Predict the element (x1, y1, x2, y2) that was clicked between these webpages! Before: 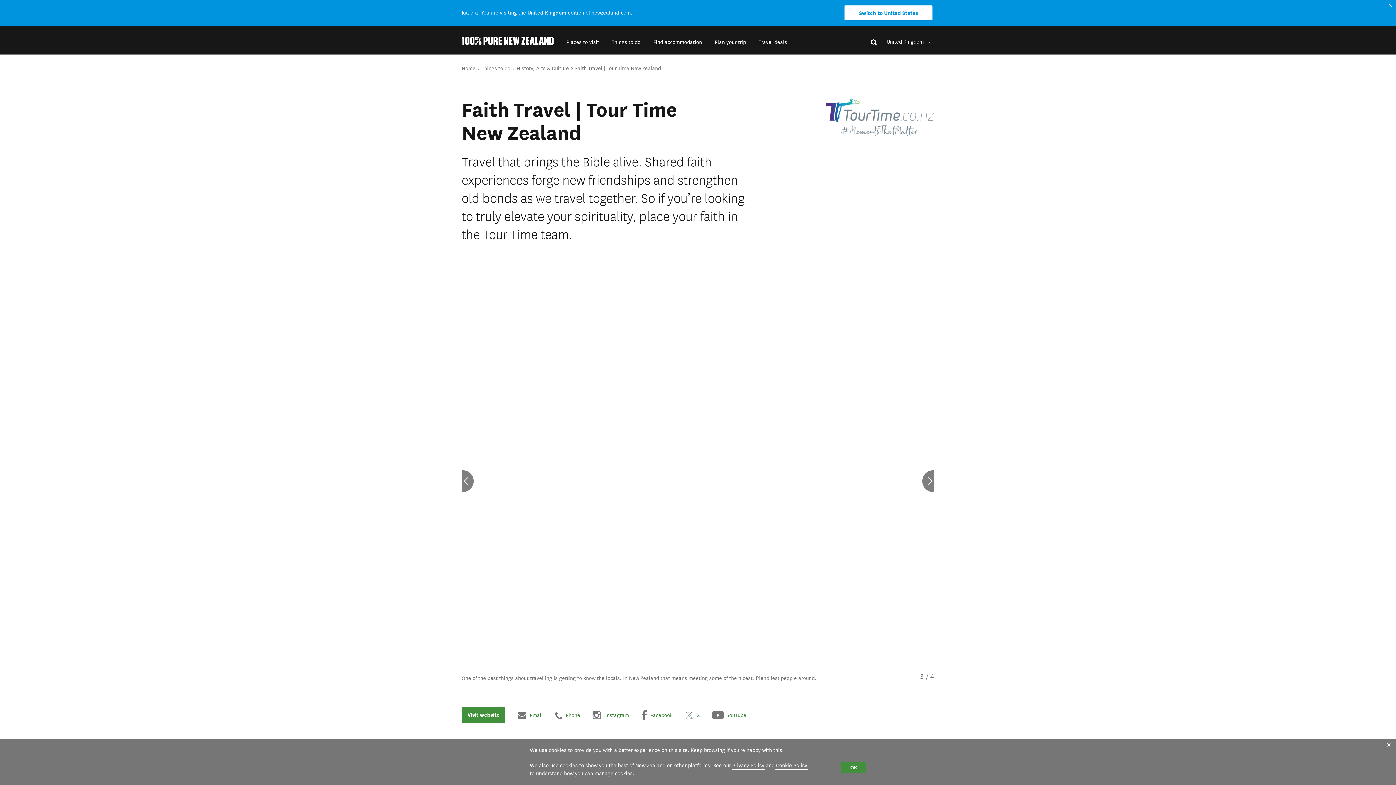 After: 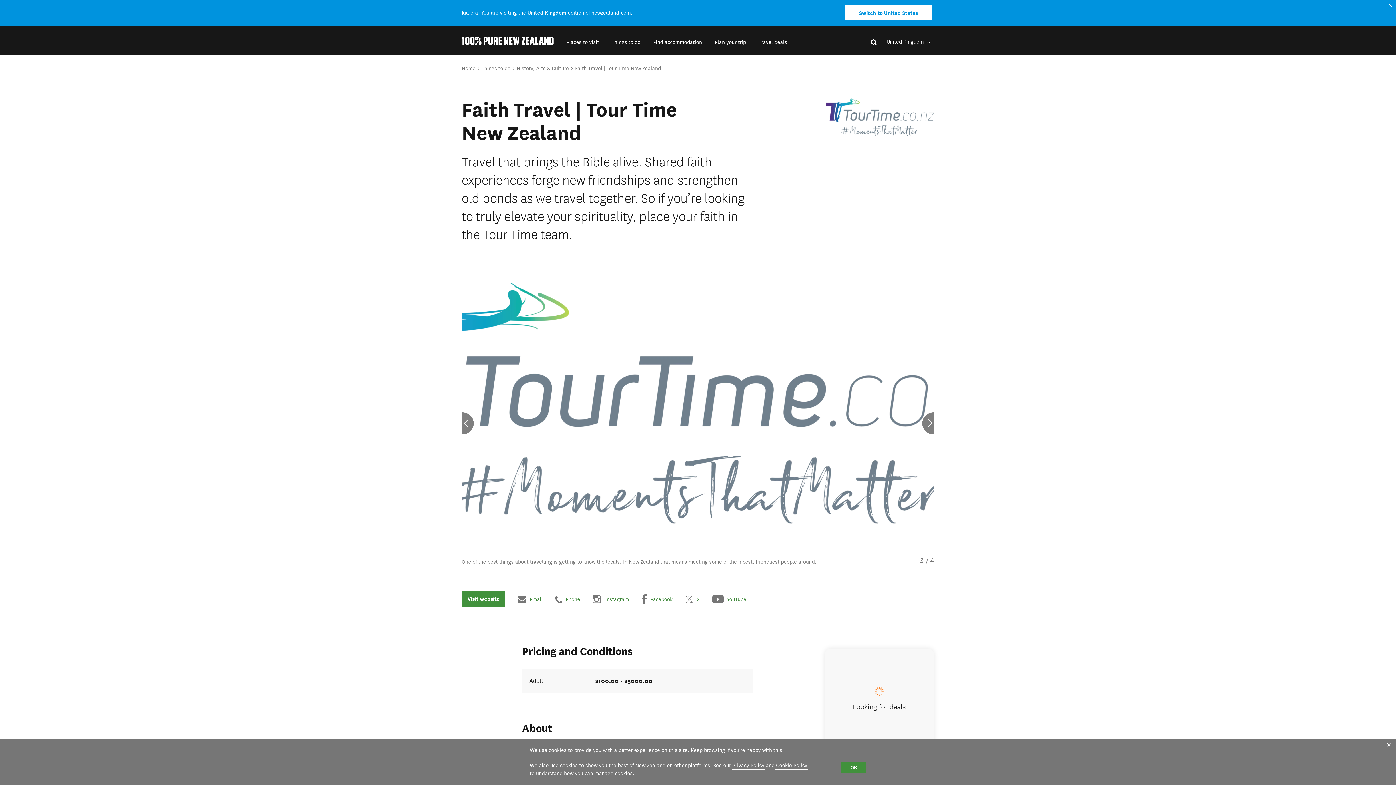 Action: bbox: (592, 602, 629, 612) label:  Instagram